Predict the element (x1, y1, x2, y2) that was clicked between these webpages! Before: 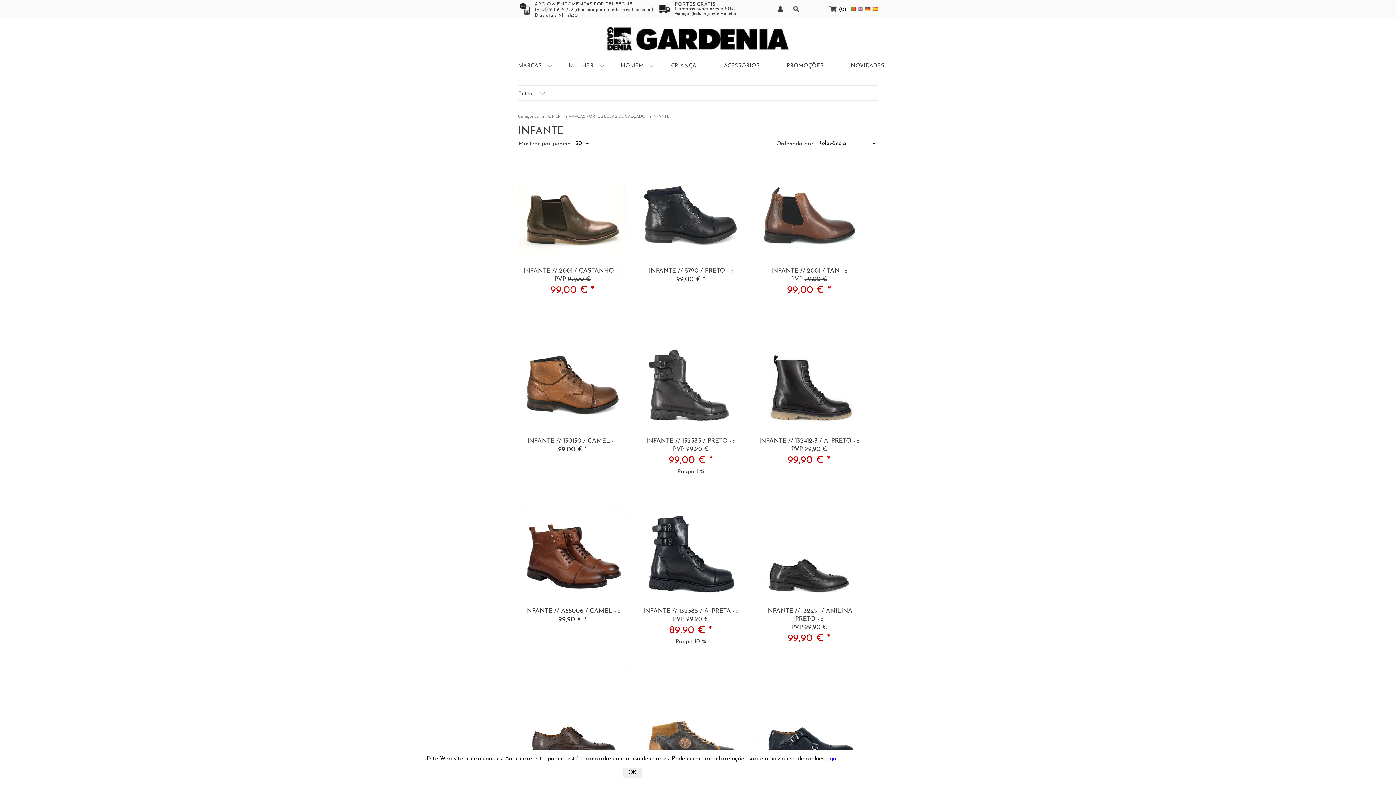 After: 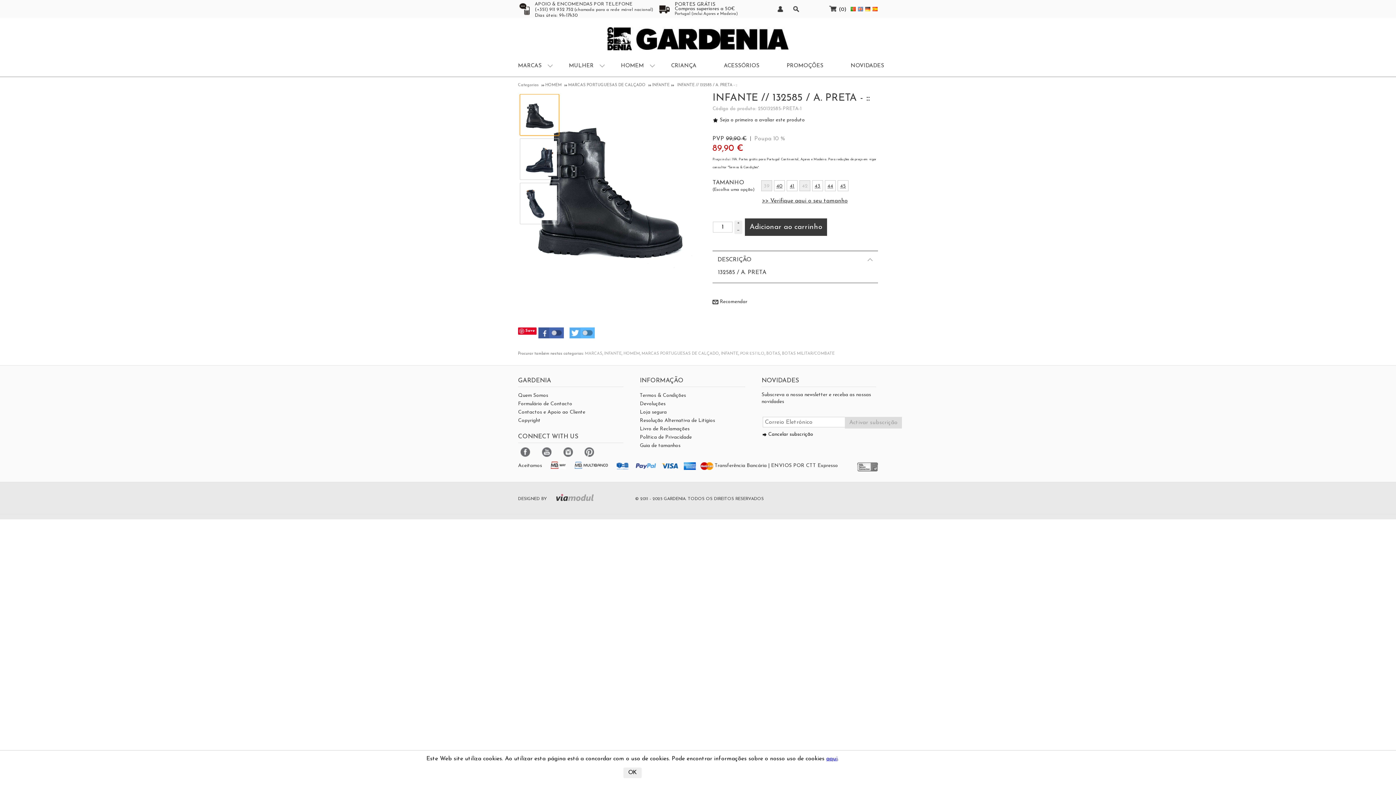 Action: bbox: (643, 608, 738, 614) label: INFANTE // 132585 / A. PRETA - ::